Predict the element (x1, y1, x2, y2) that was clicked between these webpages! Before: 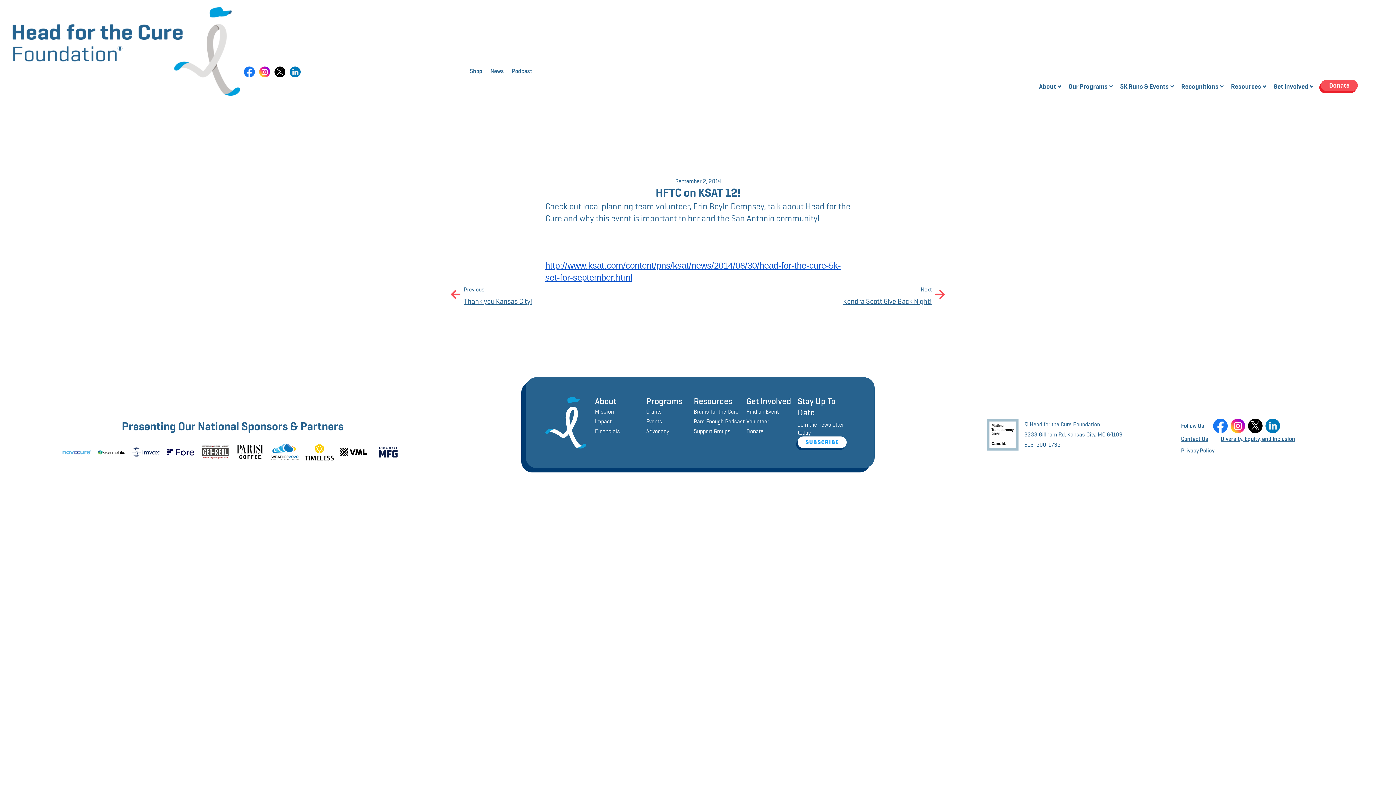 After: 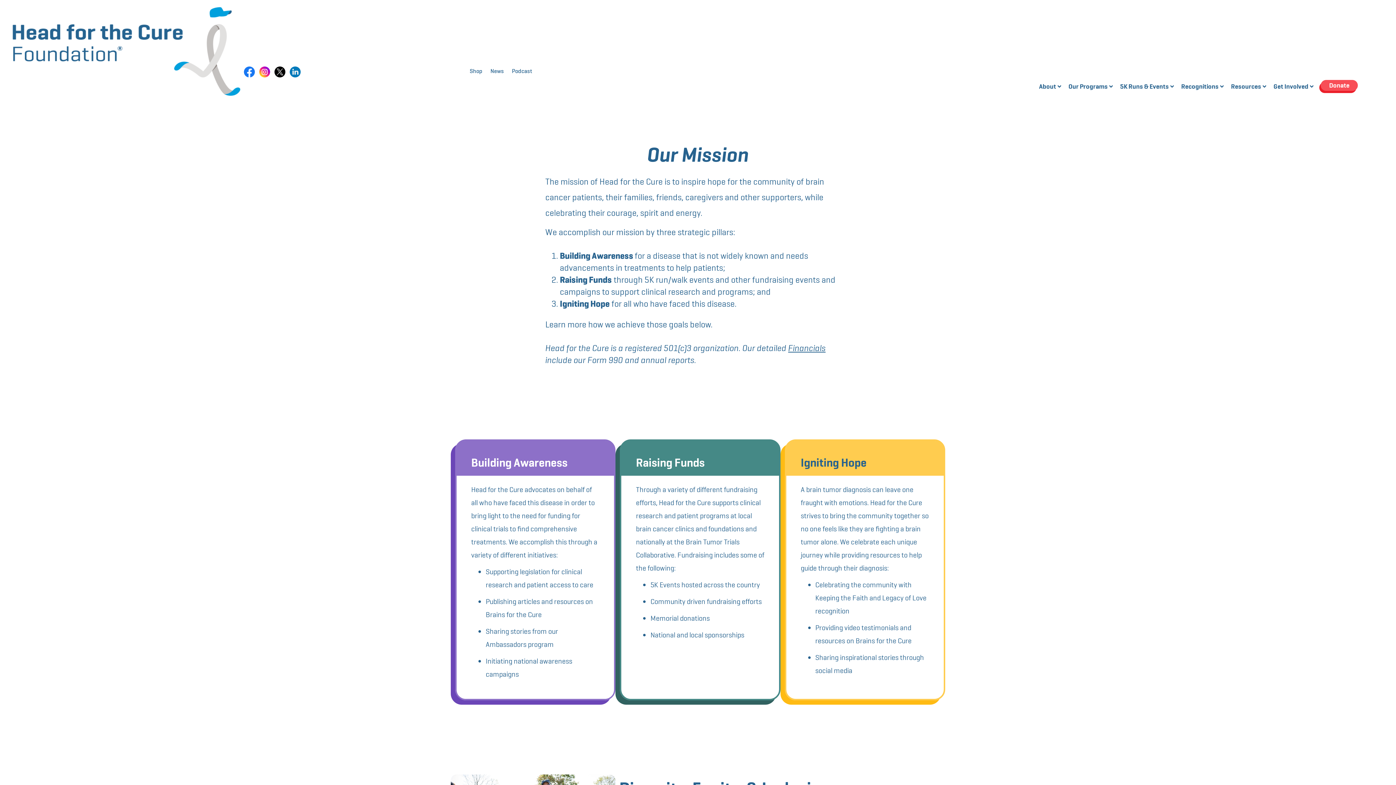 Action: label: Mission bbox: (595, 406, 639, 416)